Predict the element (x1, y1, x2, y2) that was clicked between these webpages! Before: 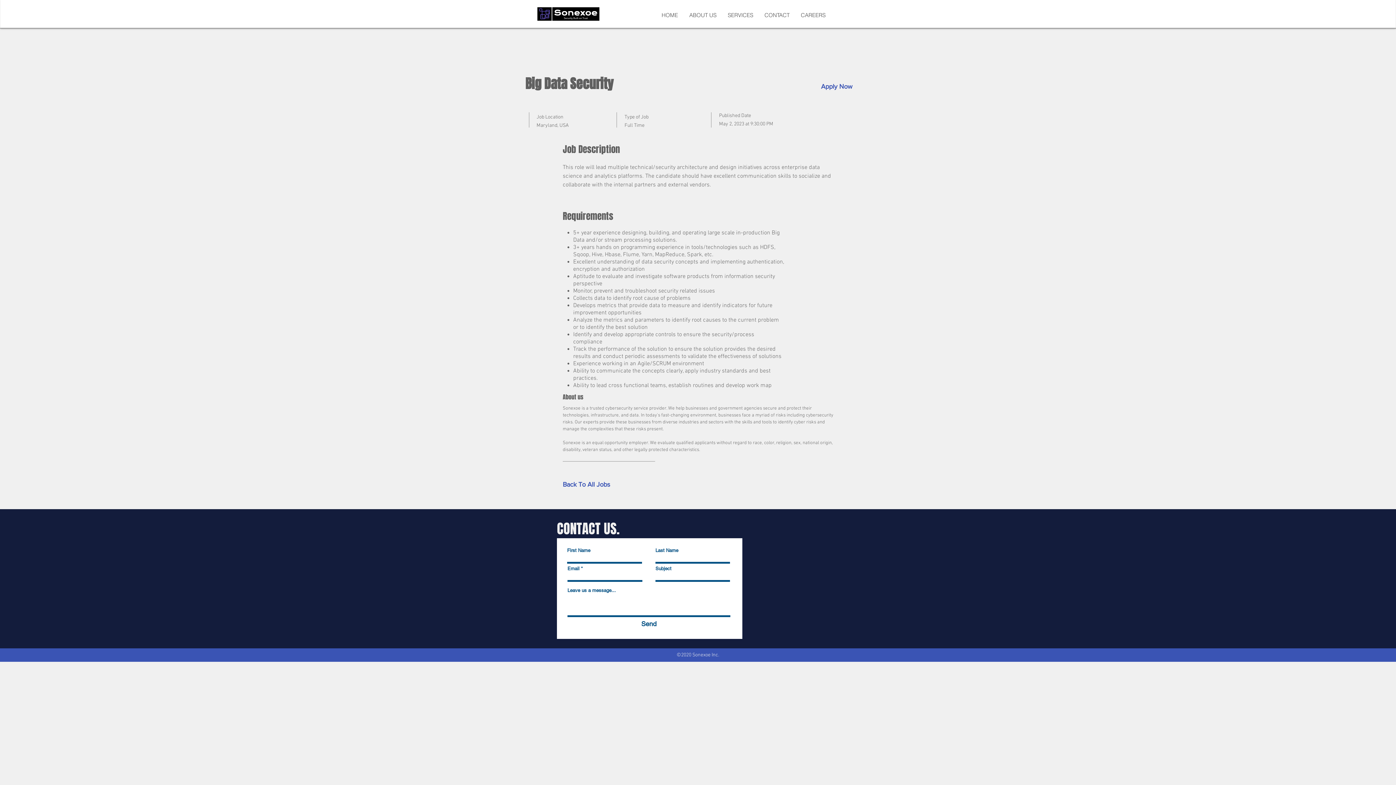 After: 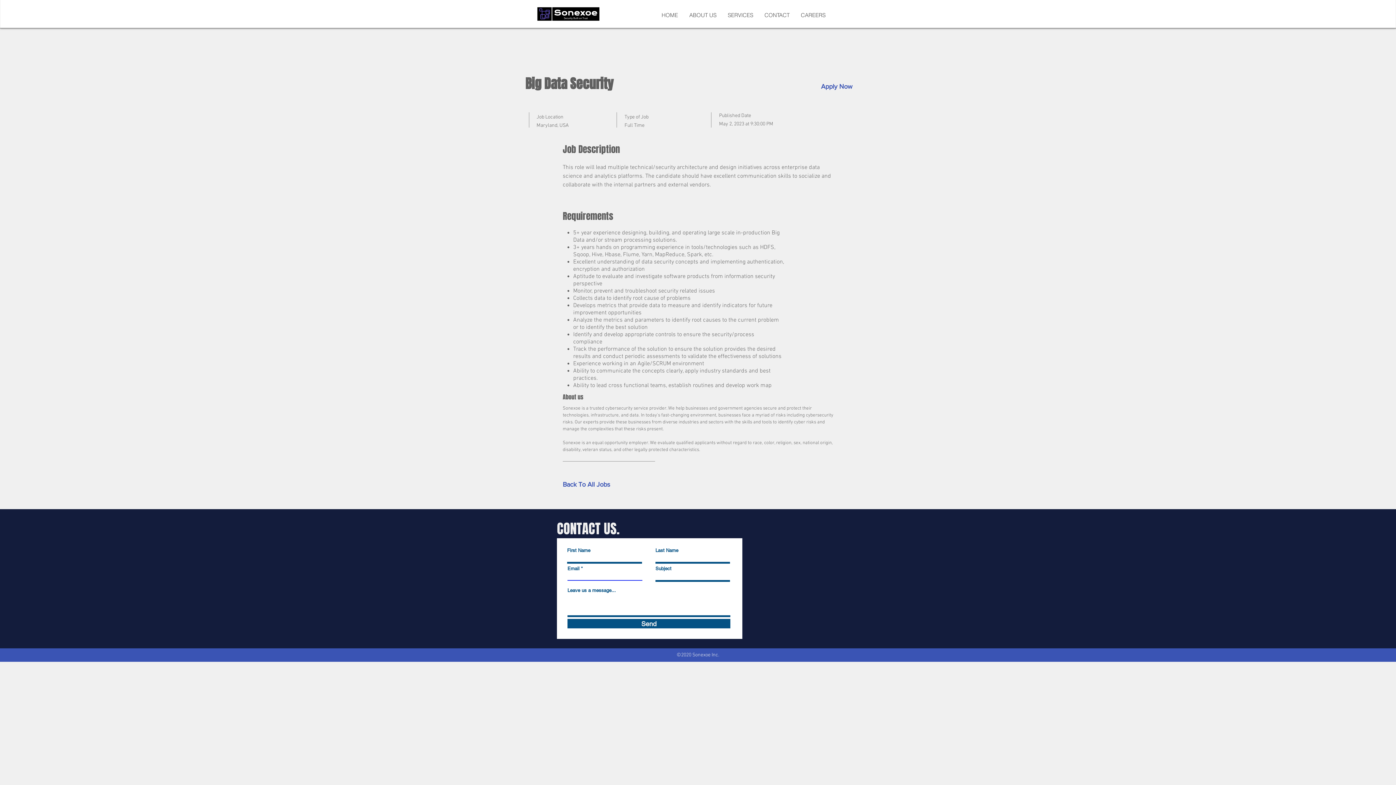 Action: label: Send bbox: (567, 619, 730, 628)